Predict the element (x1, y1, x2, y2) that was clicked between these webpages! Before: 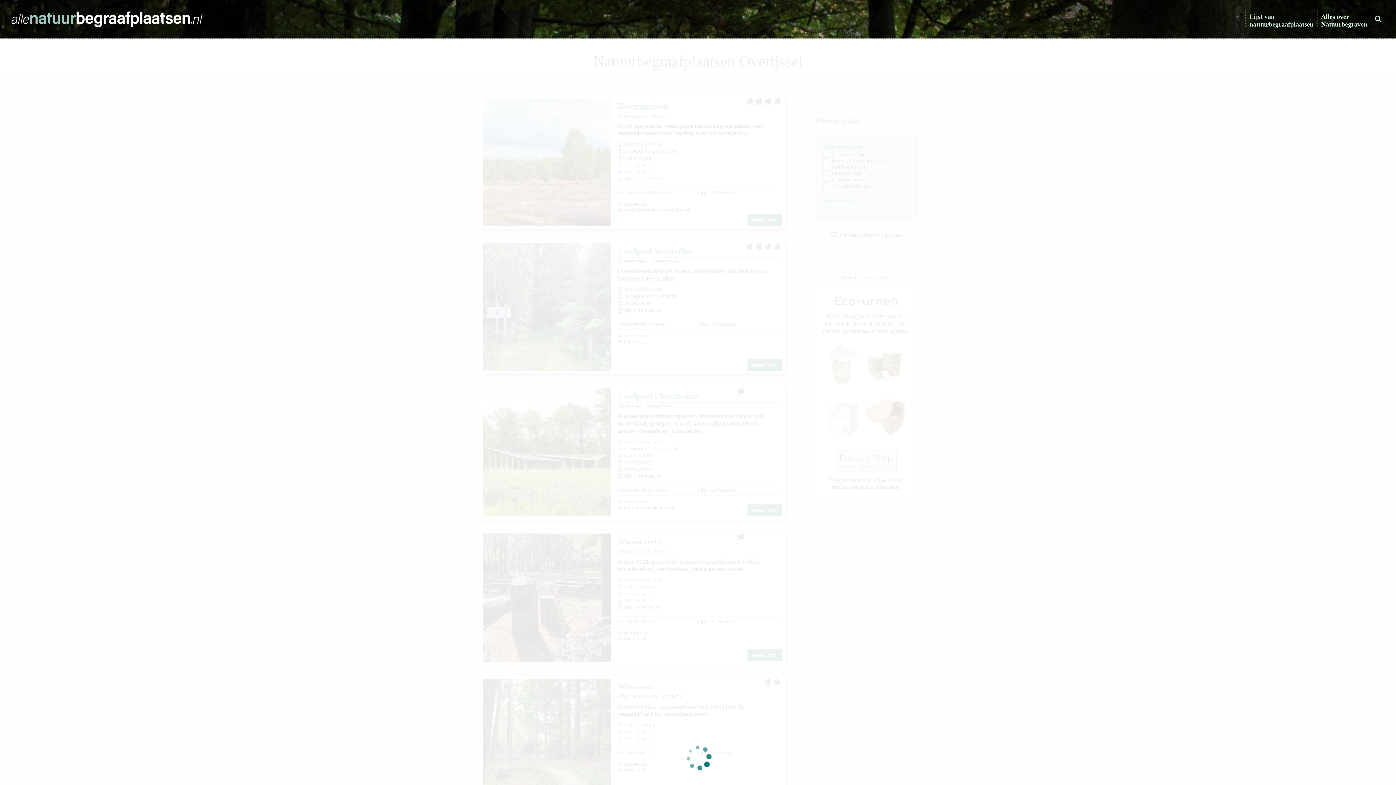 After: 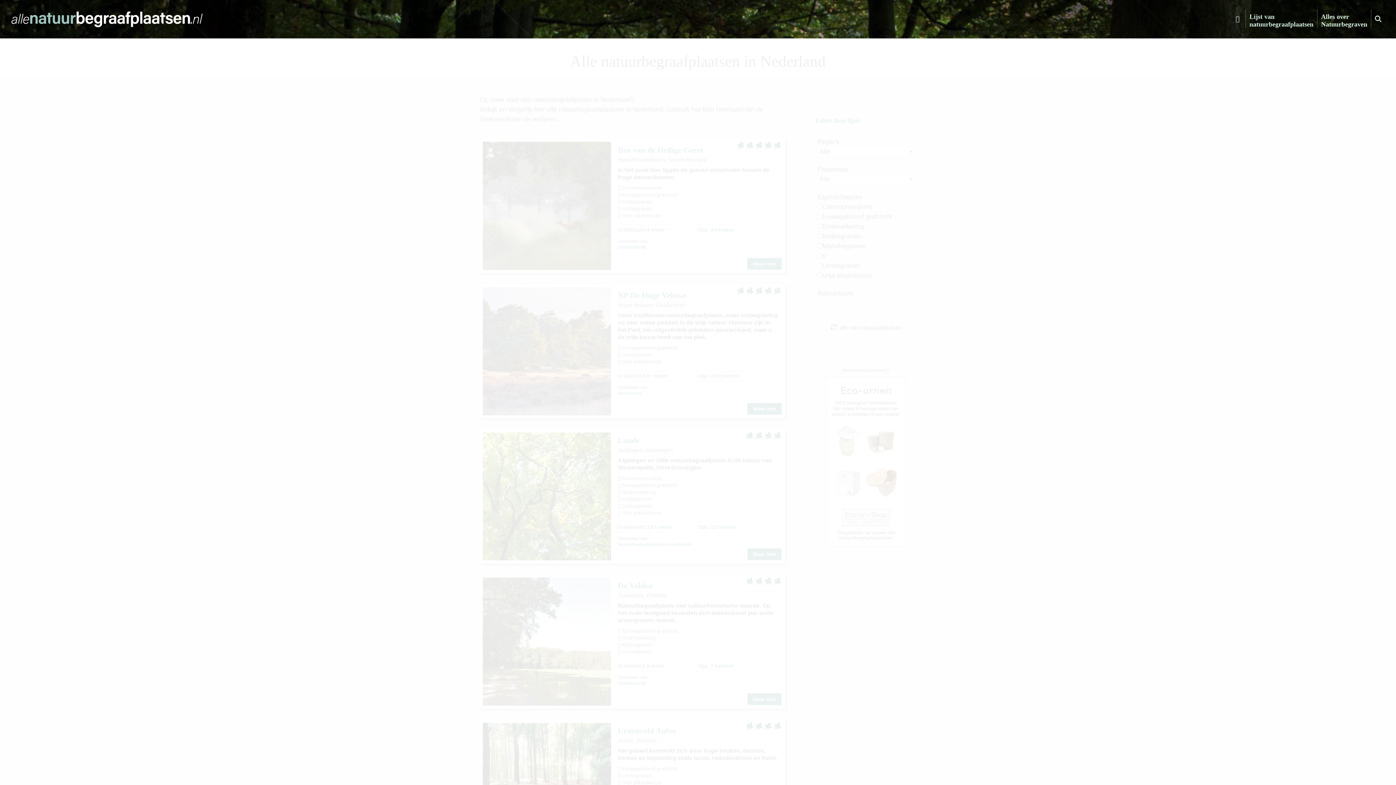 Action: bbox: (1249, 9, 1313, 28) label: Lijst van
natuurbegraafplaatsen